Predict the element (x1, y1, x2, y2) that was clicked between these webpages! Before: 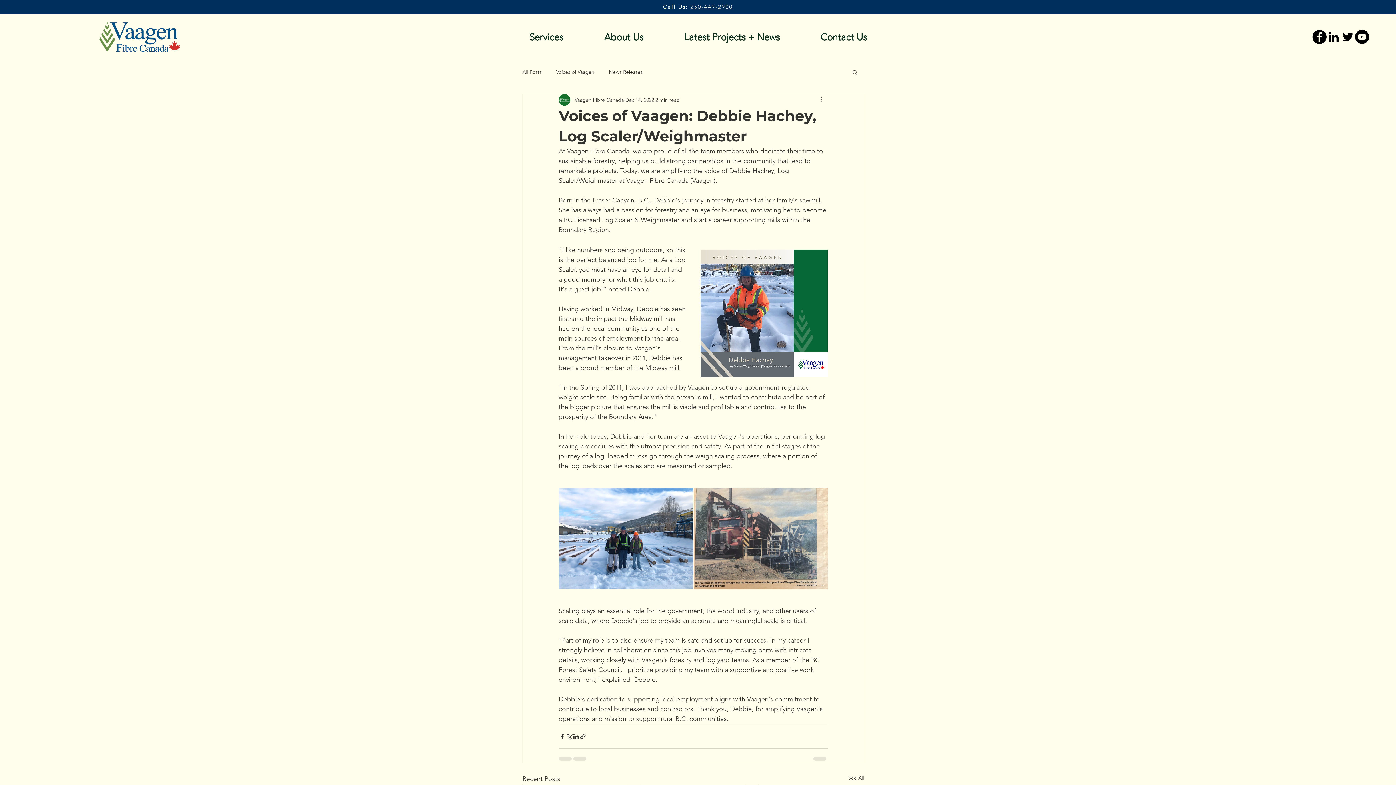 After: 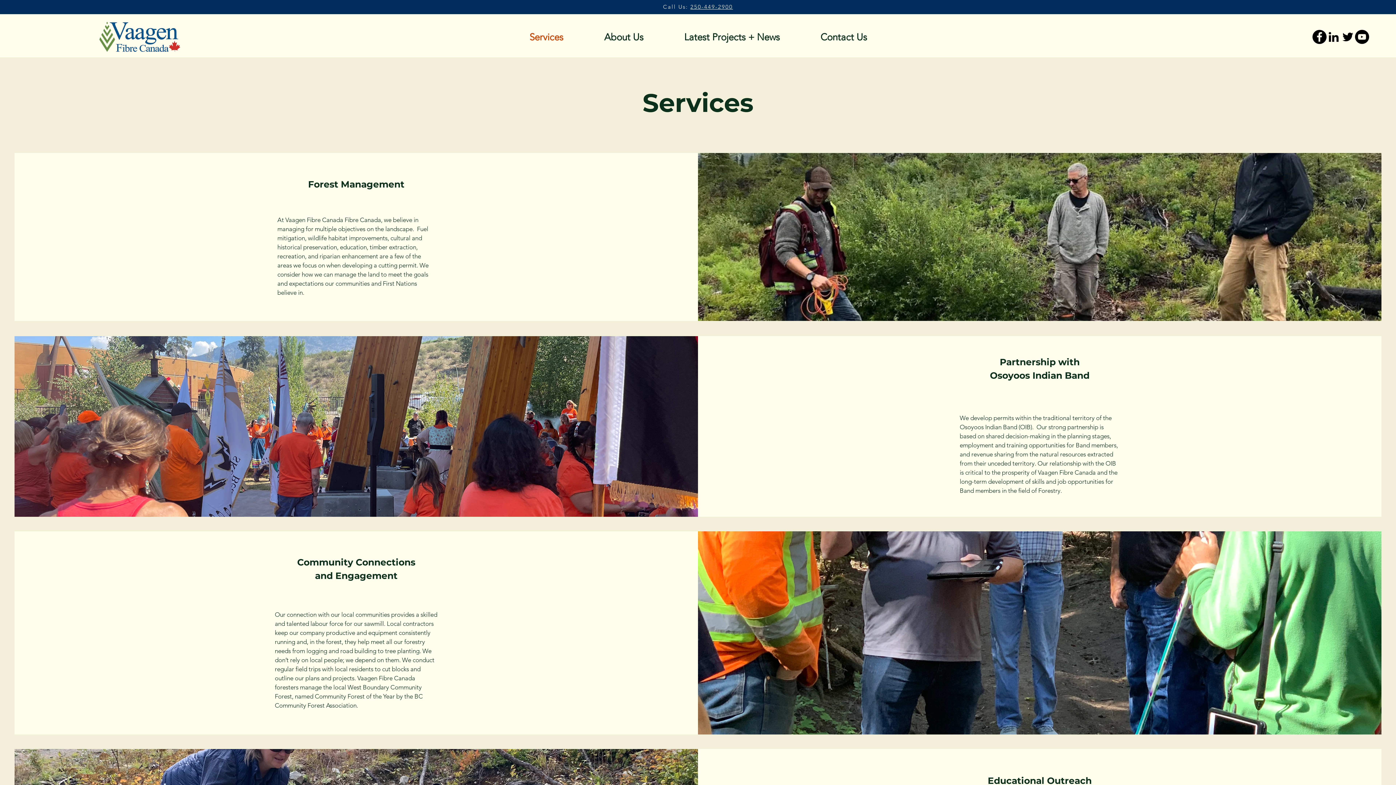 Action: bbox: (509, 30, 584, 42) label: Services